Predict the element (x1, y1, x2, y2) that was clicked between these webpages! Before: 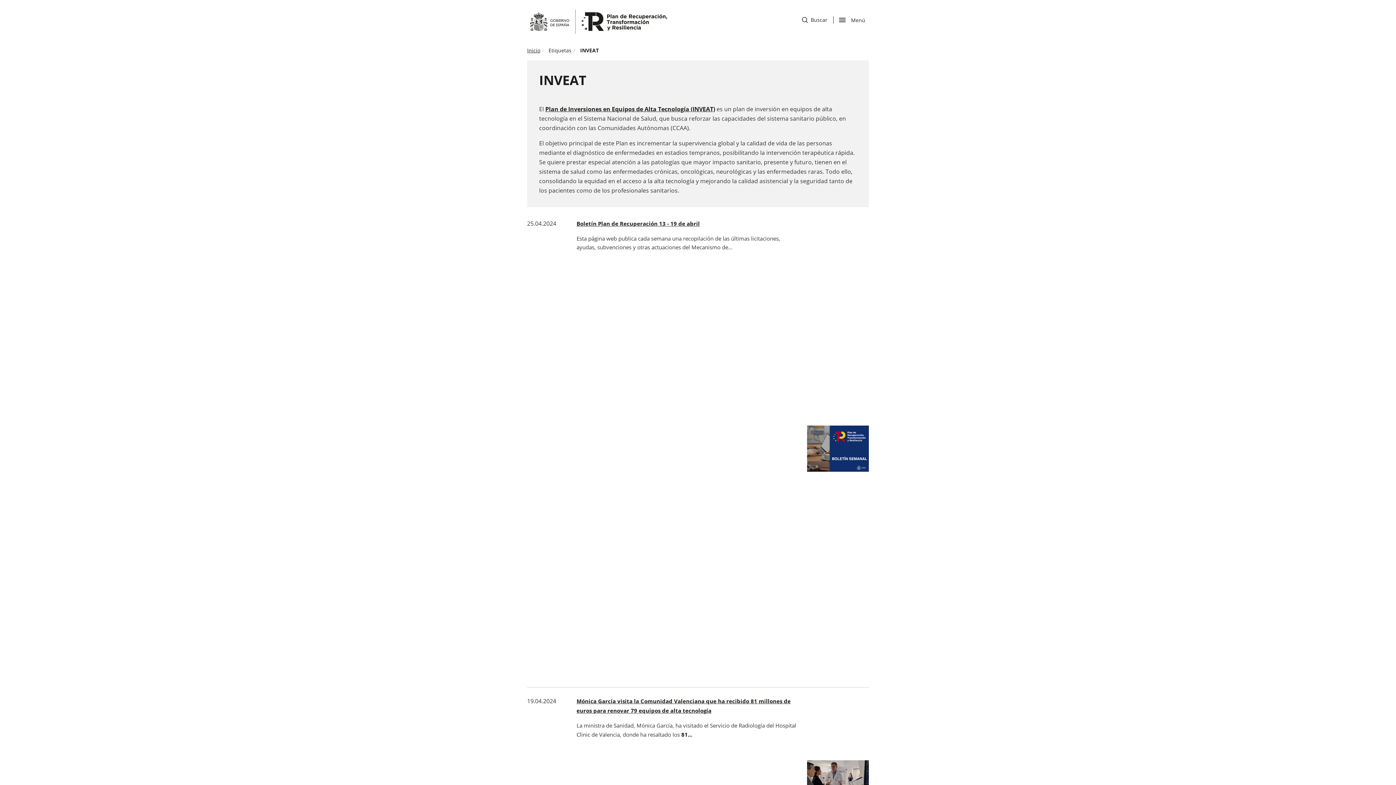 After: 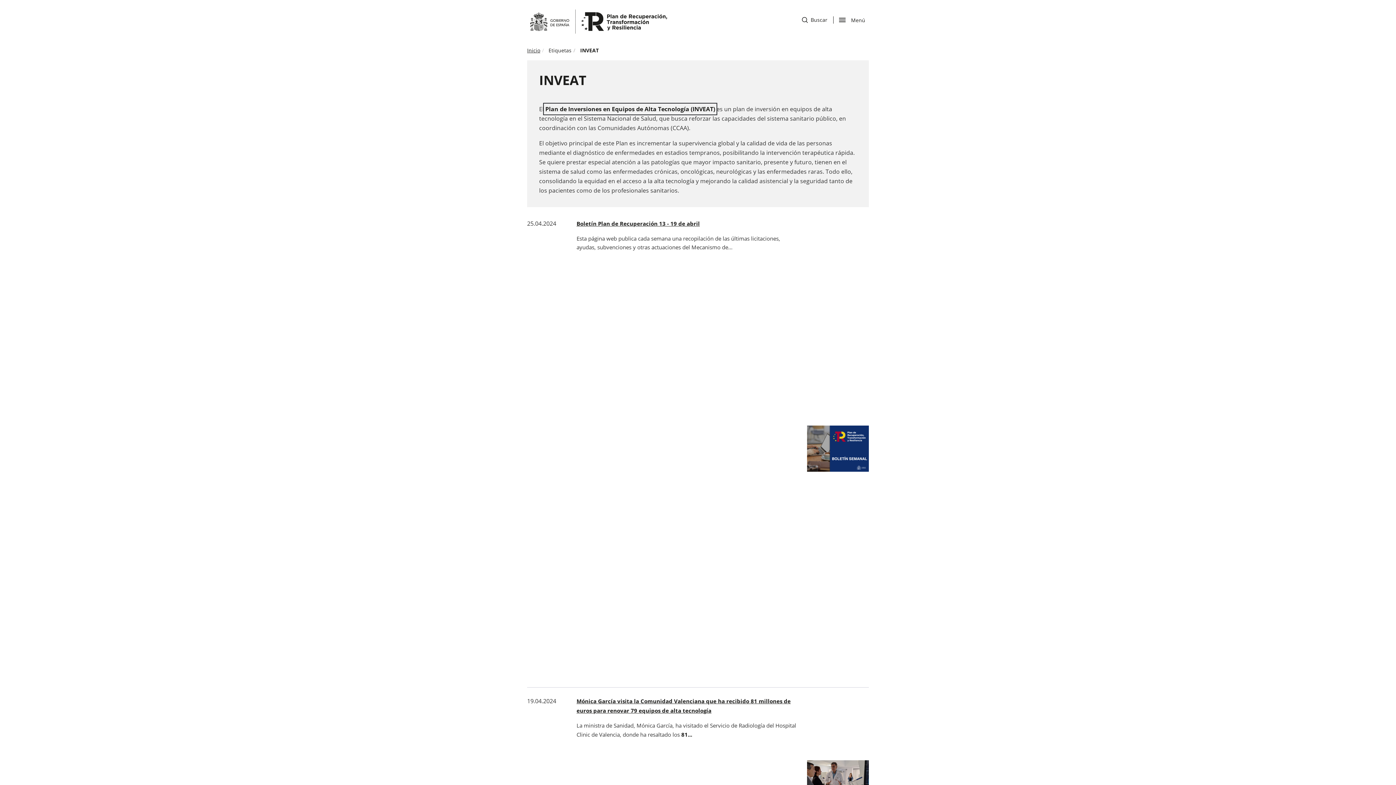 Action: label: Plan de Inversiones en Equipos de Alta Tecnología (INVEAT) bbox: (545, 105, 715, 113)